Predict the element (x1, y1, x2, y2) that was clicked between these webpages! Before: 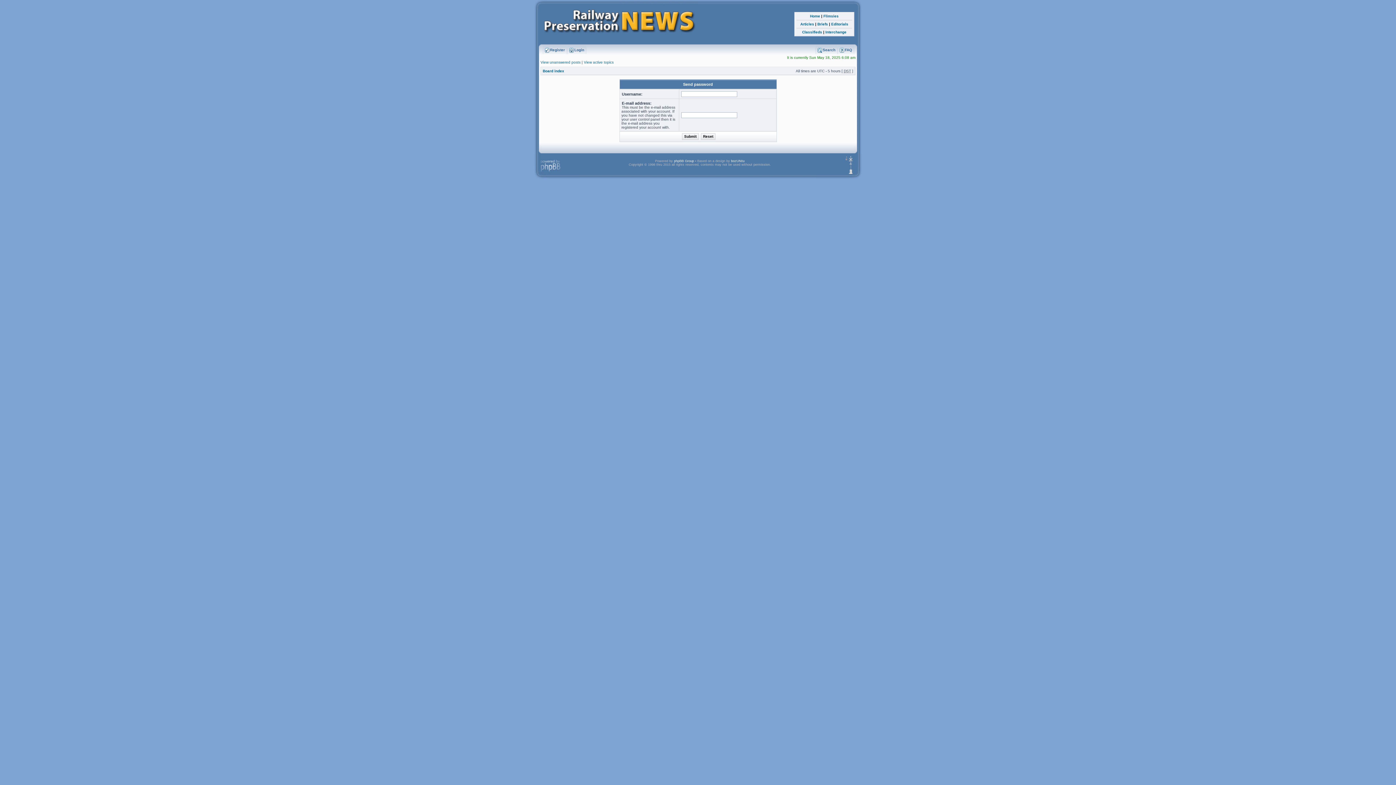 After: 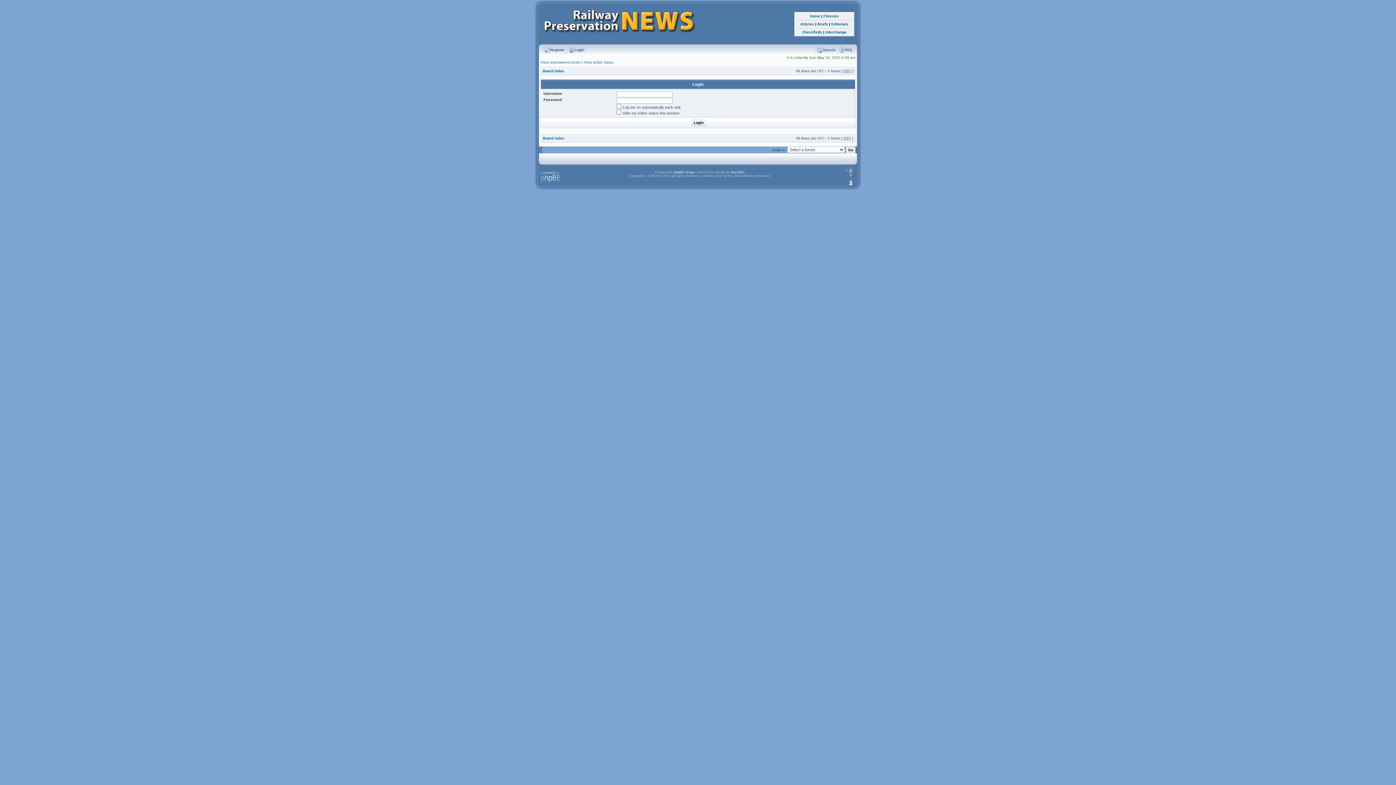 Action: bbox: (567, 45, 586, 54) label: Login